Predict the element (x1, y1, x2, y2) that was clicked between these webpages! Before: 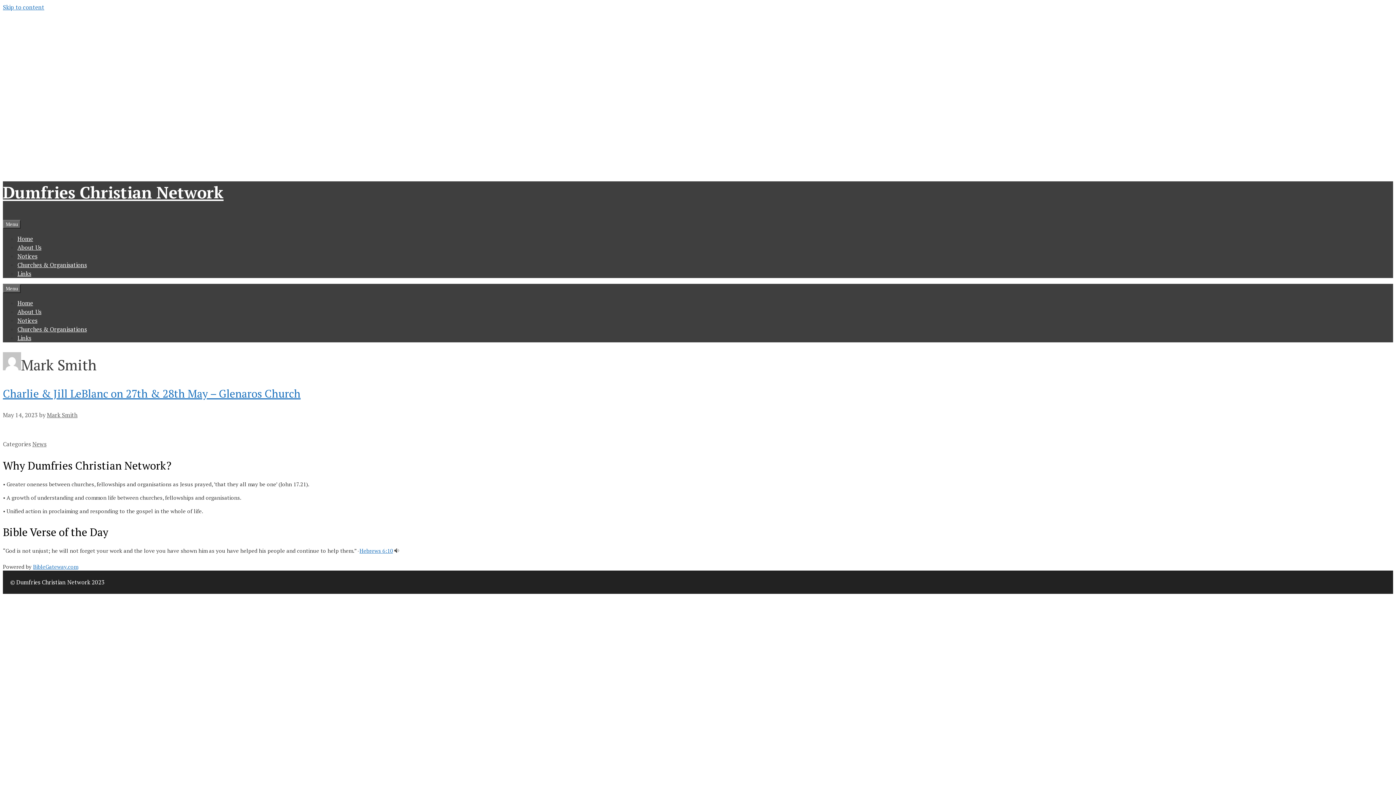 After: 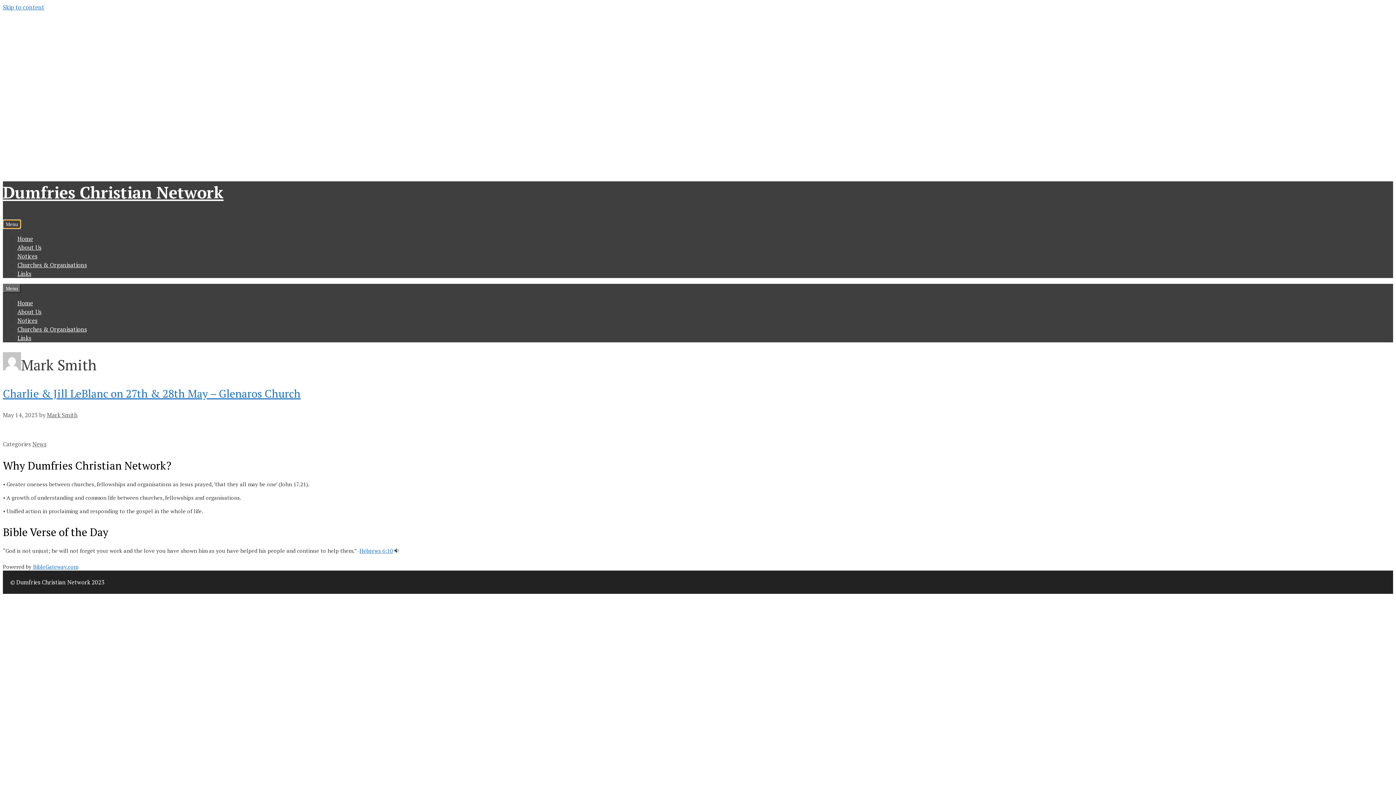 Action: bbox: (2, 220, 20, 228) label: Menu